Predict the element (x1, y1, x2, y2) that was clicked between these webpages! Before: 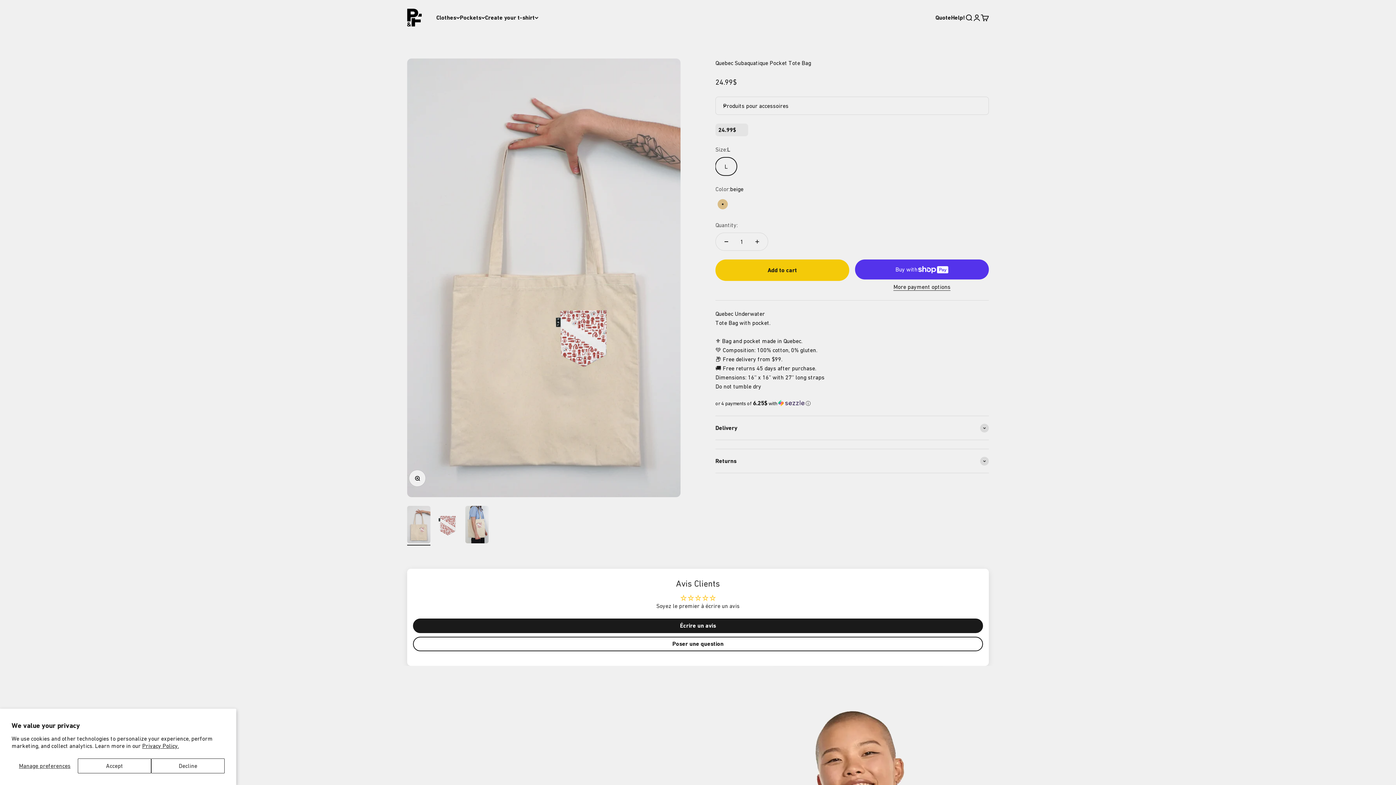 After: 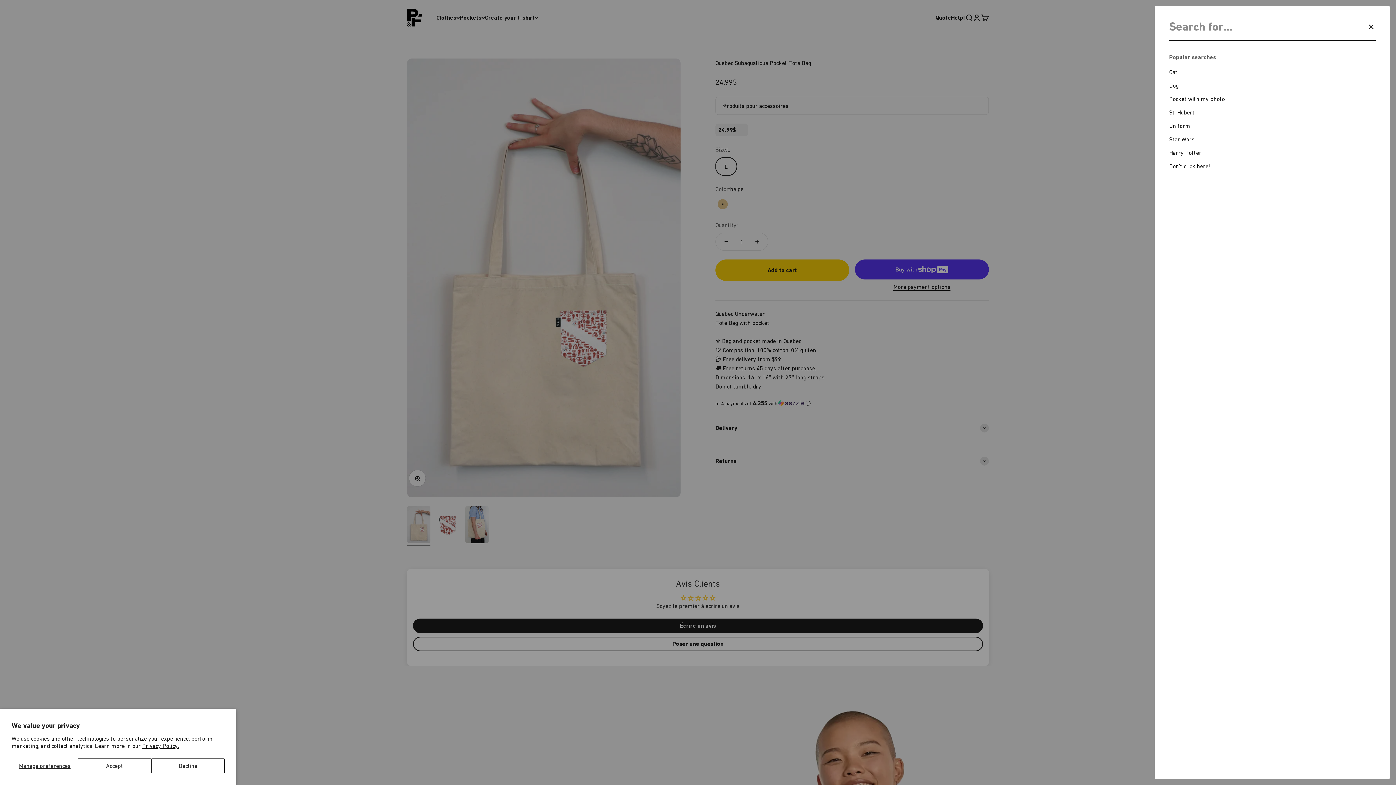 Action: label: Open search bbox: (965, 13, 973, 21)